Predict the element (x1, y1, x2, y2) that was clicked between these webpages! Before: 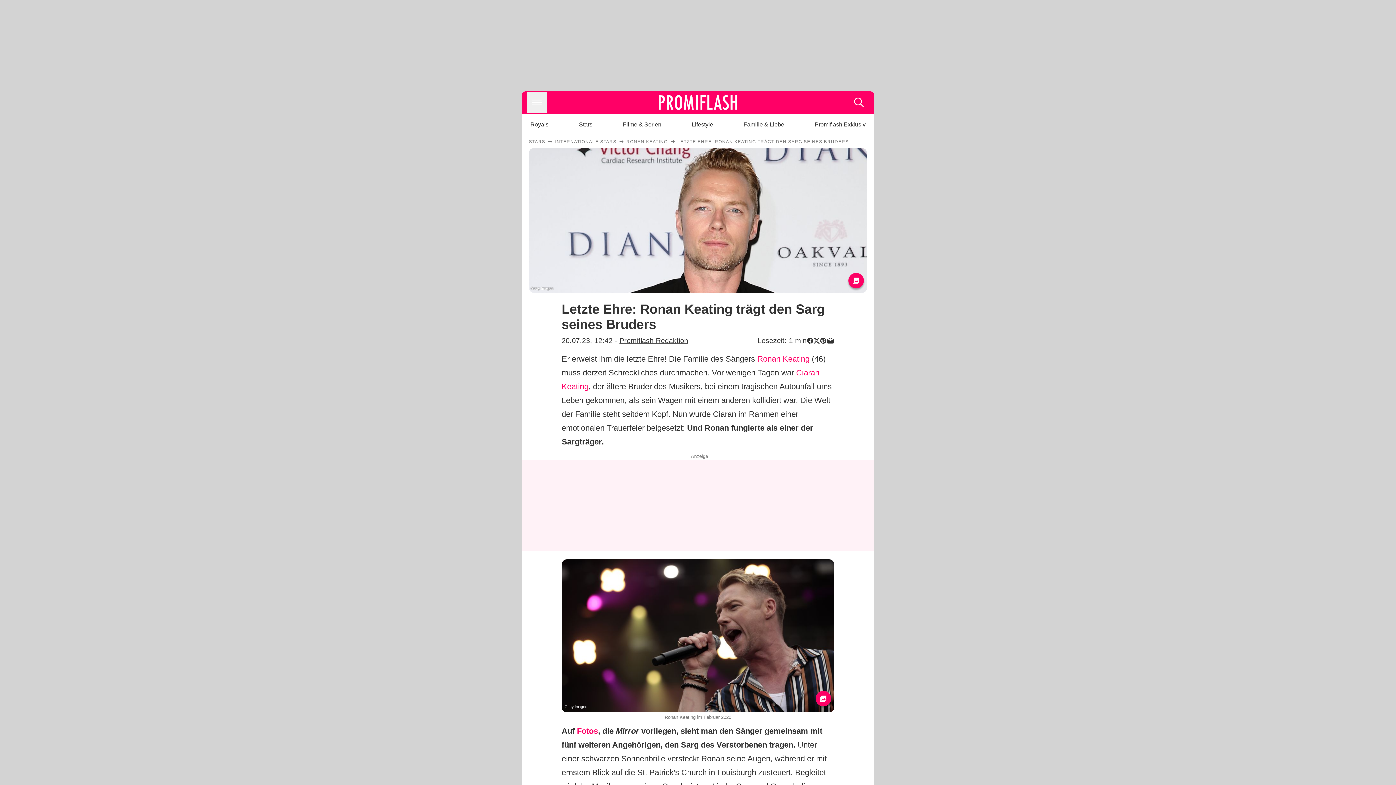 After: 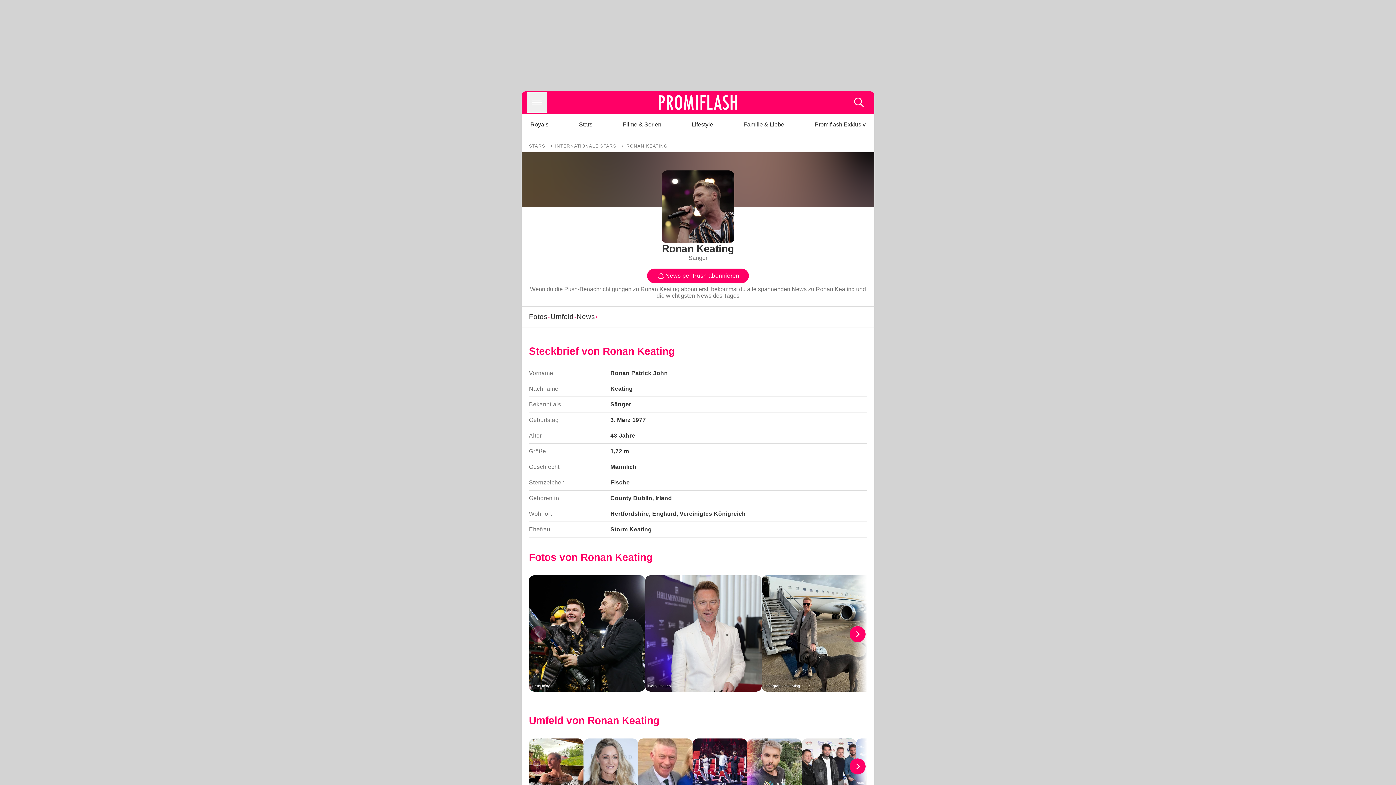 Action: label: Ronan Keating bbox: (757, 354, 809, 363)